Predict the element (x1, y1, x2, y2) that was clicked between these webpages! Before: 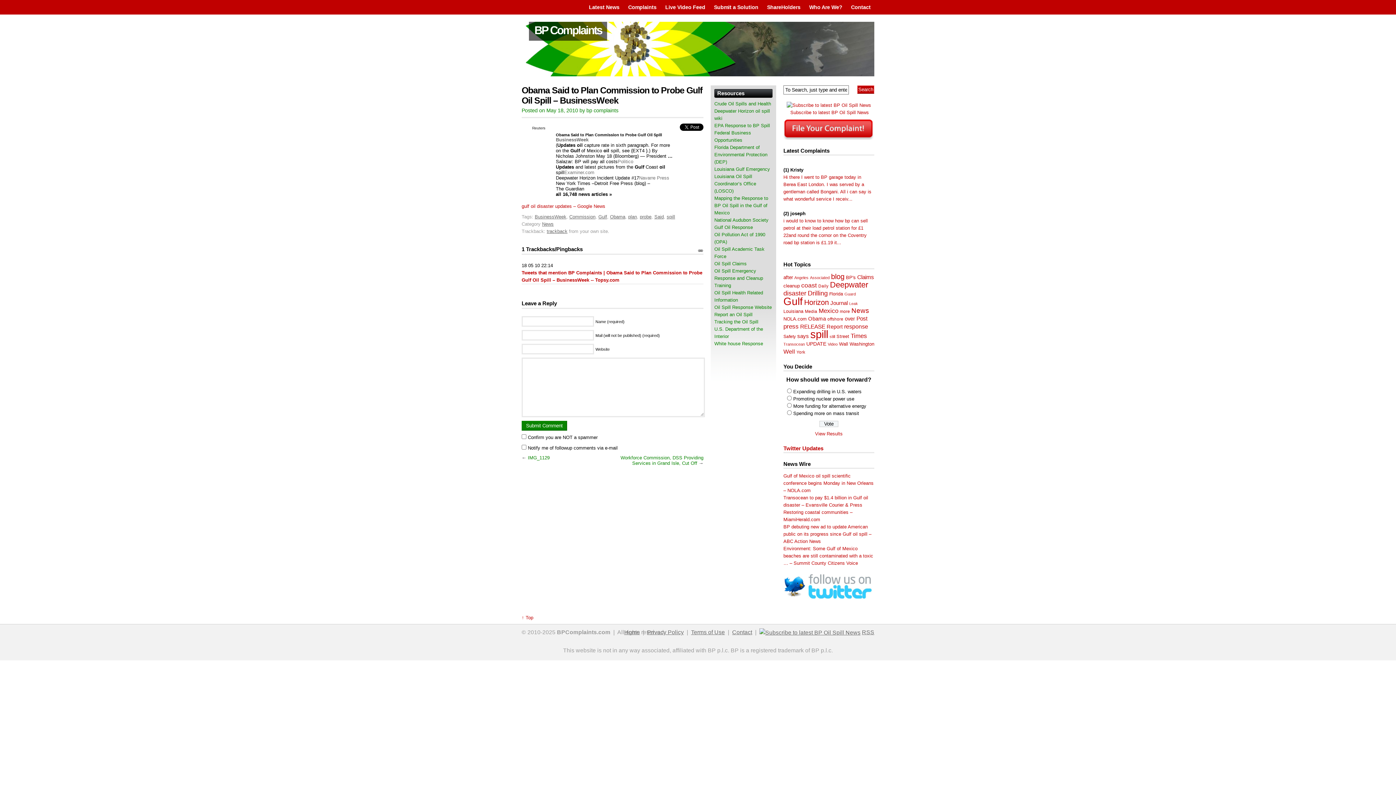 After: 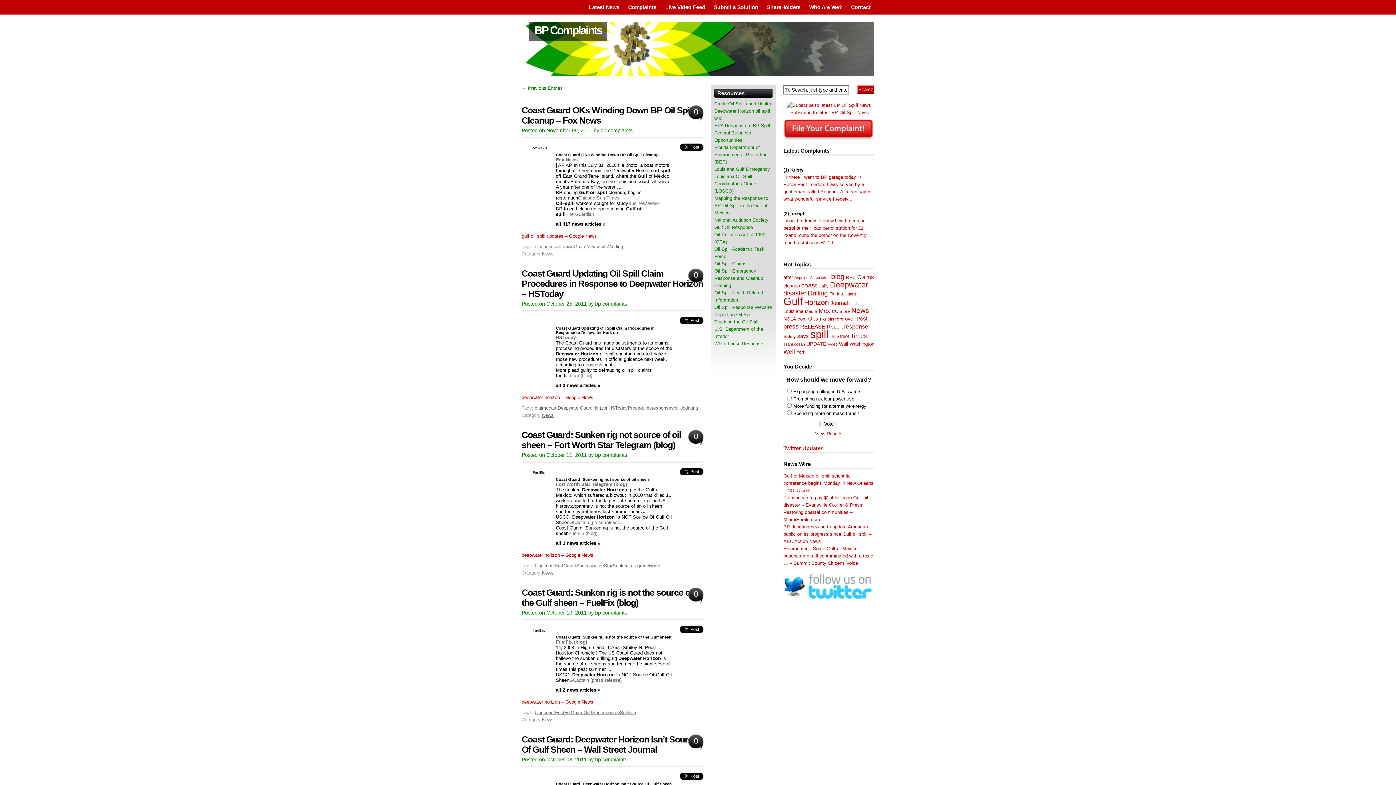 Action: bbox: (844, 292, 856, 296) label: Guard (153 items)